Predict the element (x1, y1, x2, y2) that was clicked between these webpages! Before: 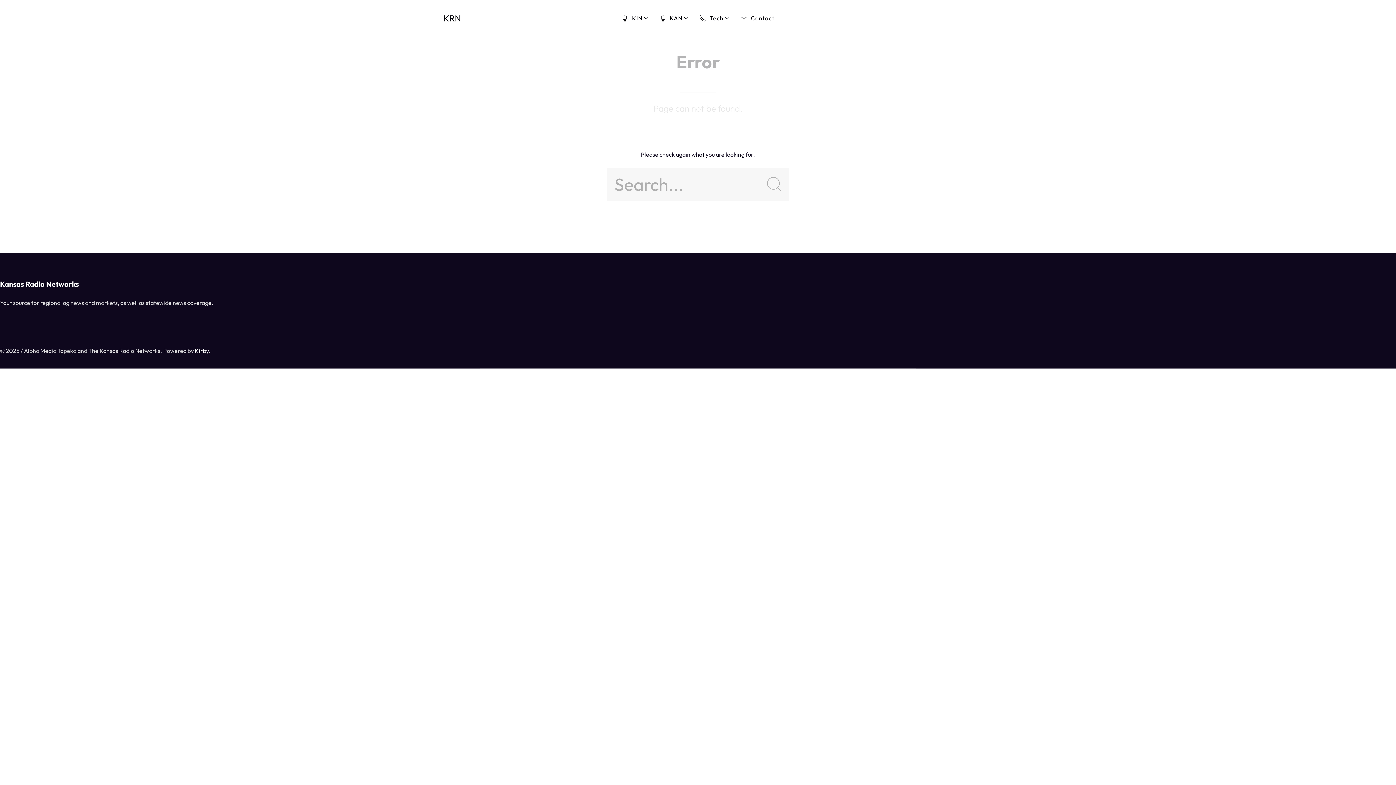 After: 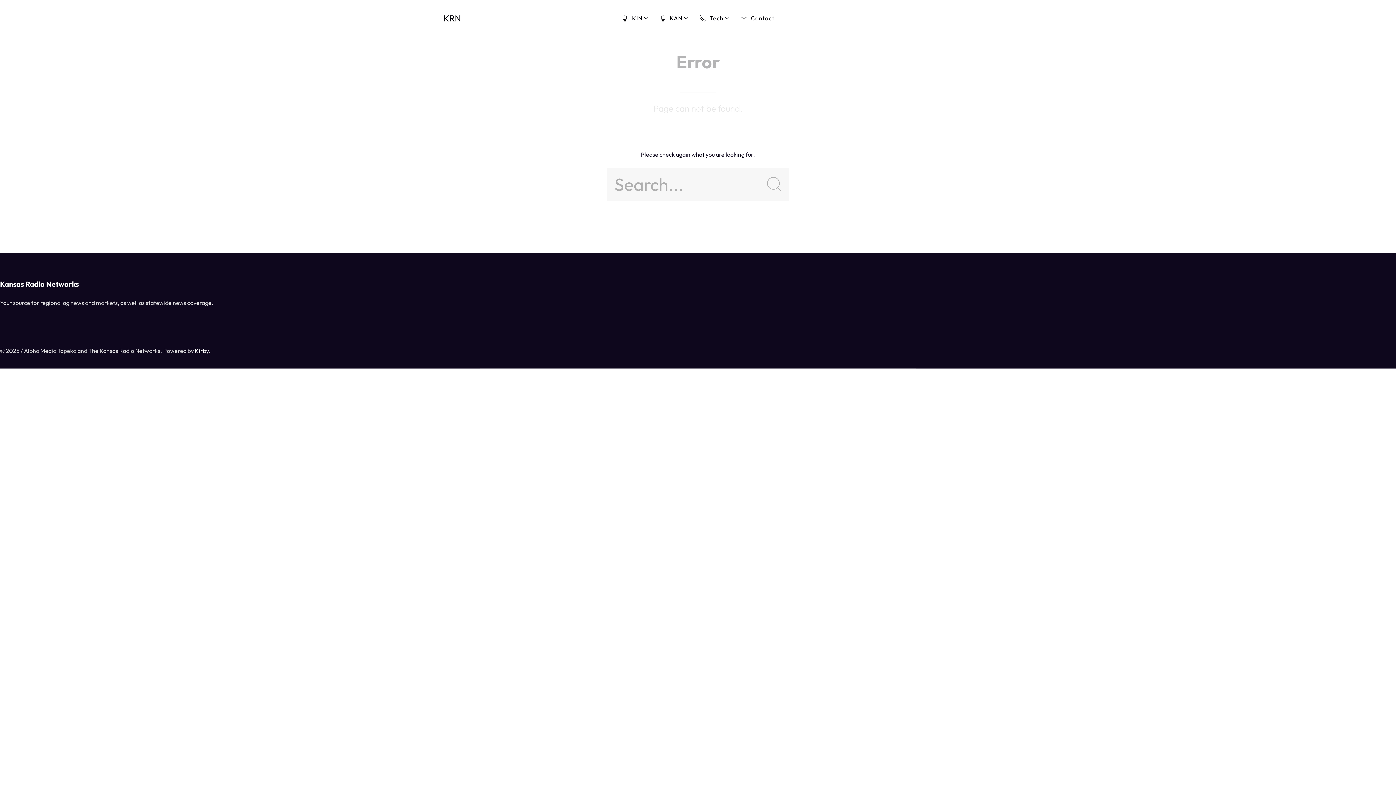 Action: bbox: (194, 347, 208, 354) label: Kirby